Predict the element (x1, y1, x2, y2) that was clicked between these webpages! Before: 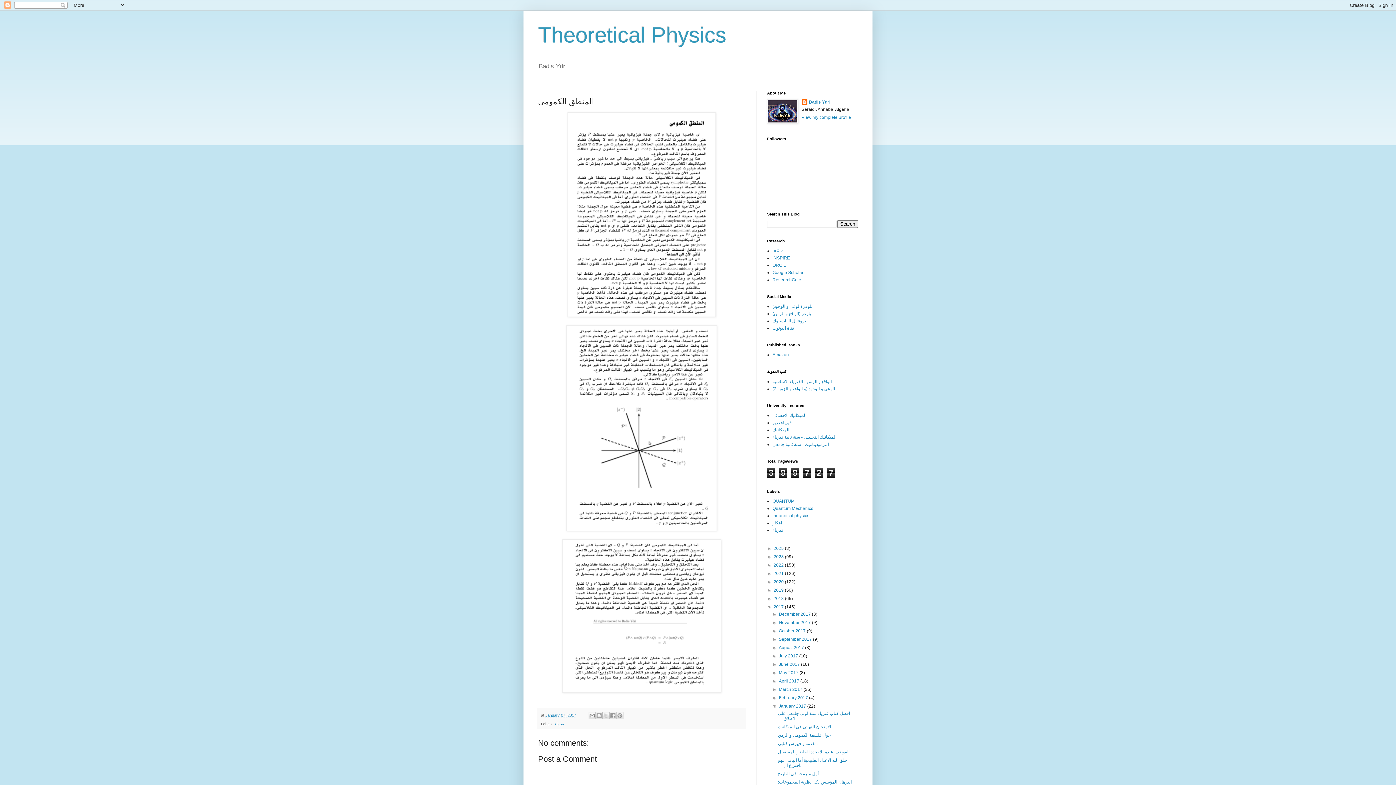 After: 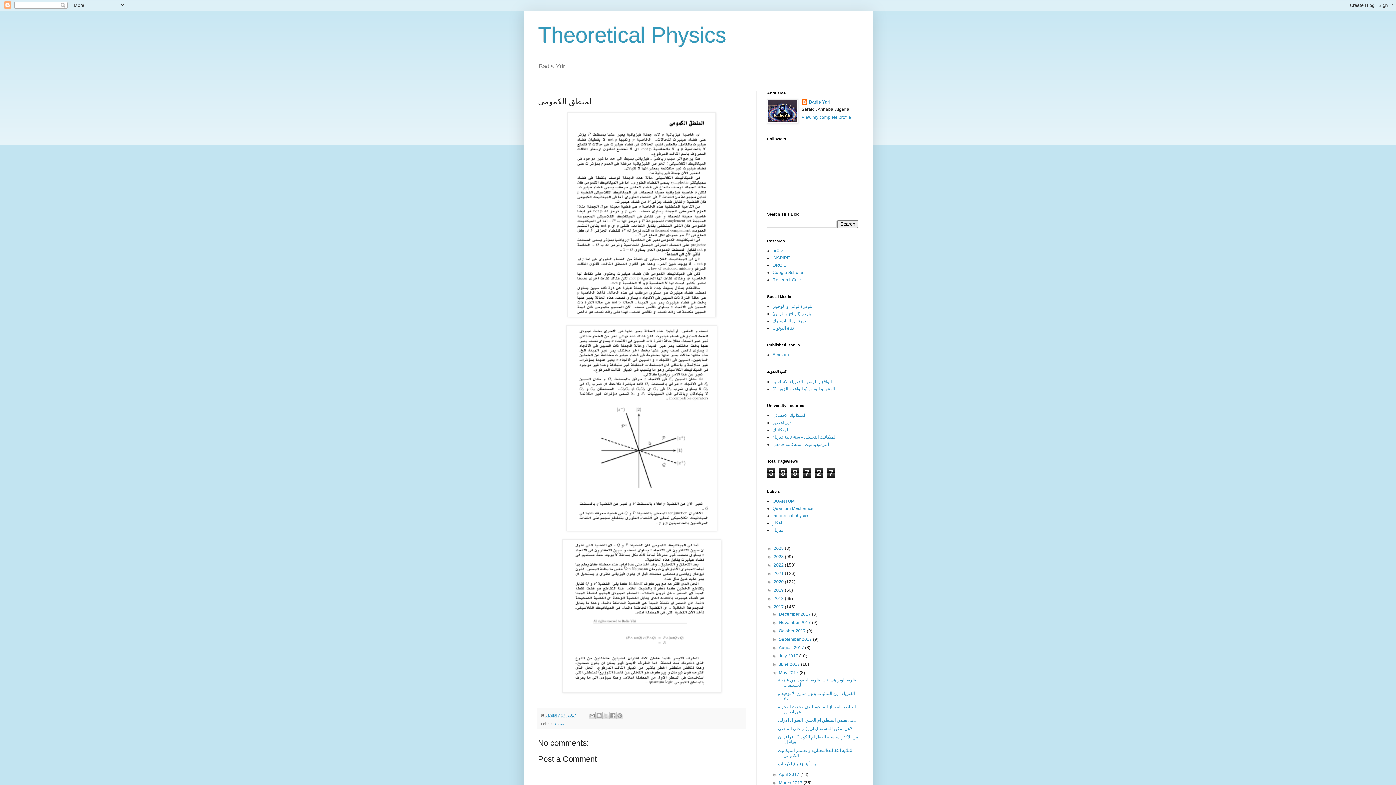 Action: label: ►   bbox: (772, 670, 779, 675)